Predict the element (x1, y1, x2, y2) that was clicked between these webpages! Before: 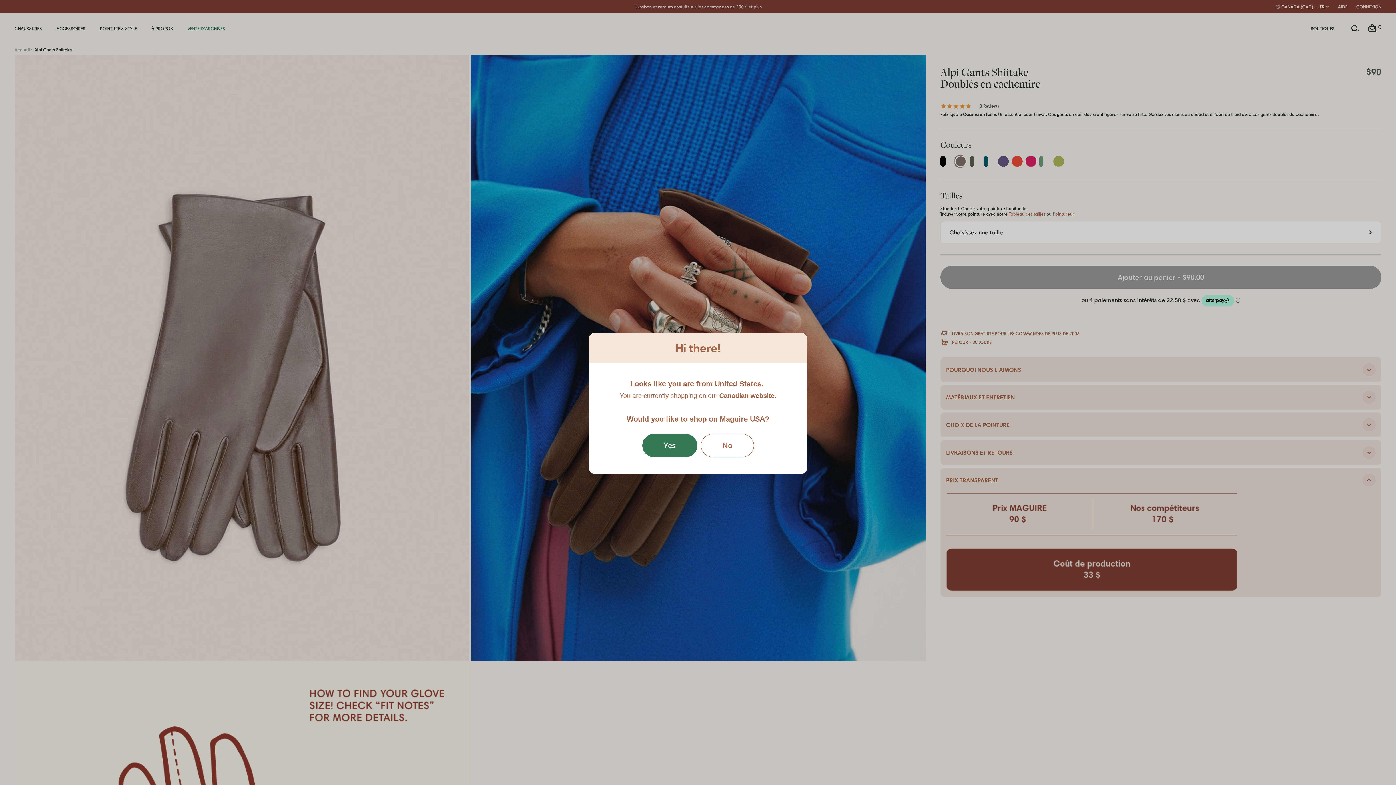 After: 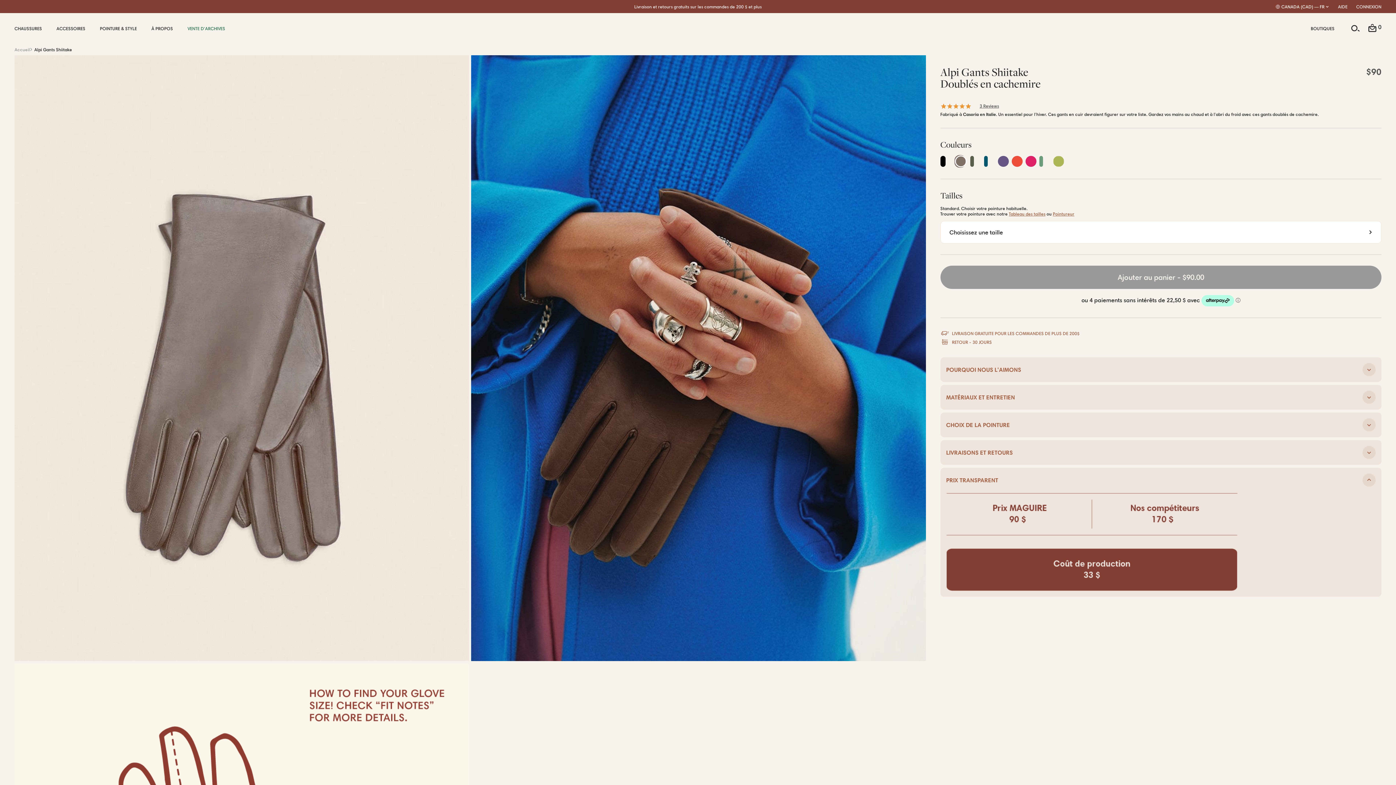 Action: label: No bbox: (700, 434, 754, 457)